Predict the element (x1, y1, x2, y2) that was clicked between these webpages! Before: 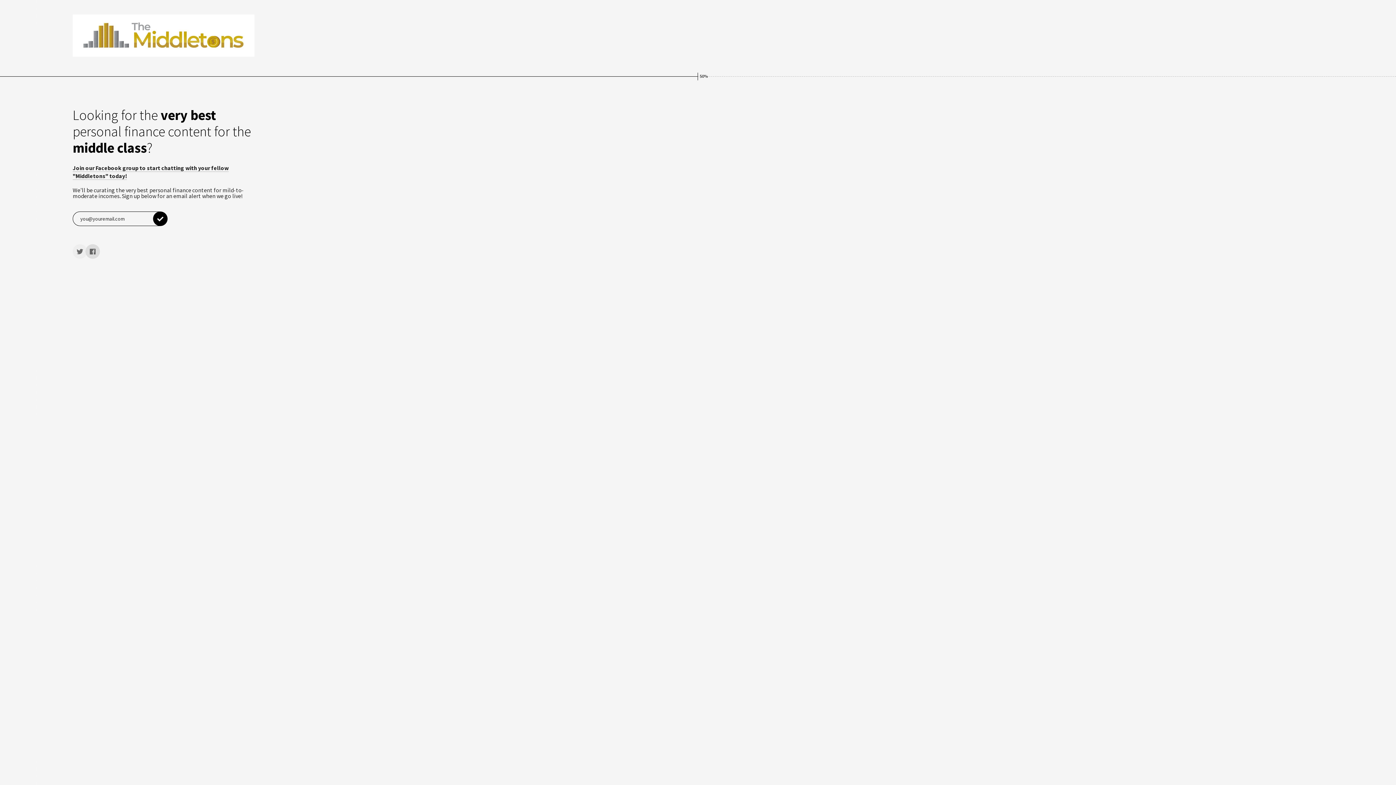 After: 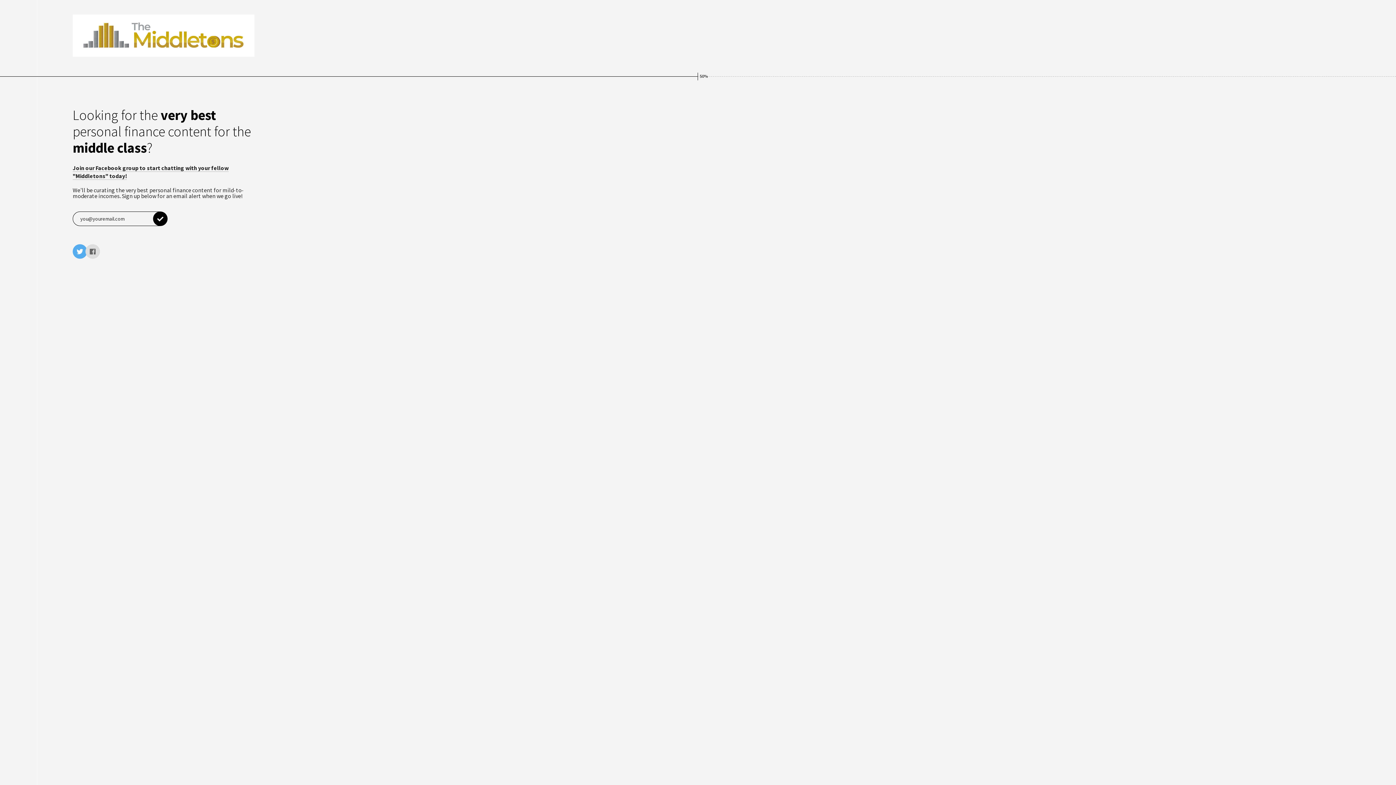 Action: bbox: (72, 244, 87, 258)